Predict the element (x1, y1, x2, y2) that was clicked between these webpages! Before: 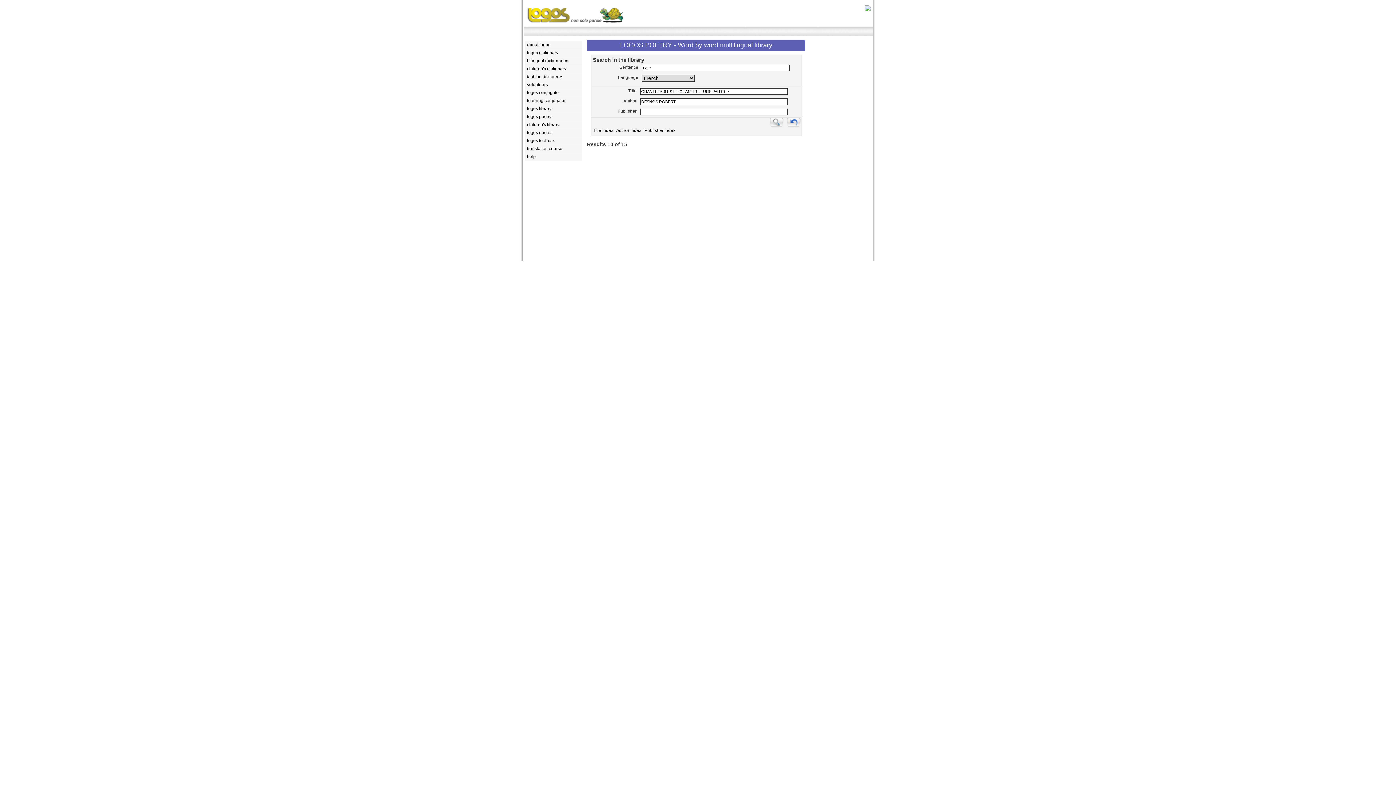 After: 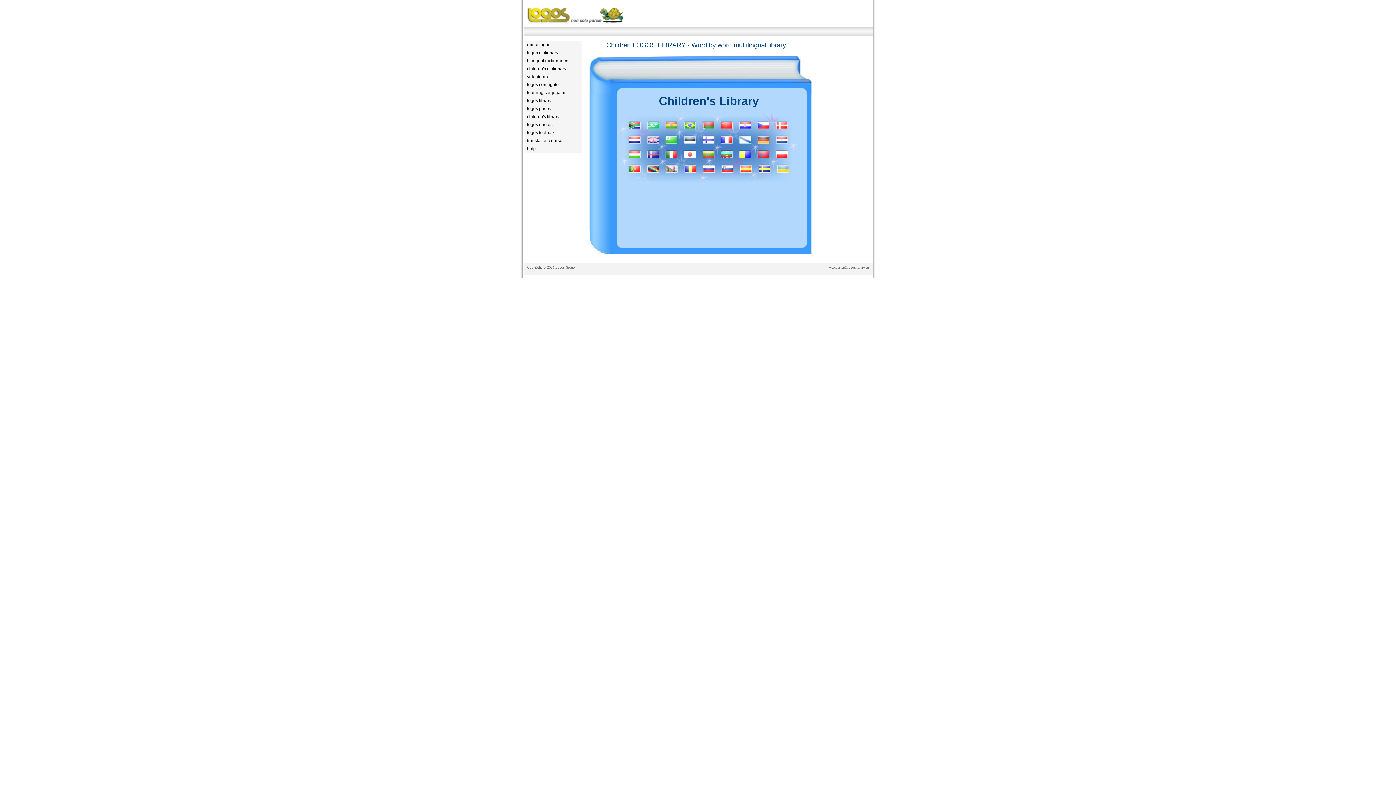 Action: label: children's library bbox: (525, 121, 581, 128)